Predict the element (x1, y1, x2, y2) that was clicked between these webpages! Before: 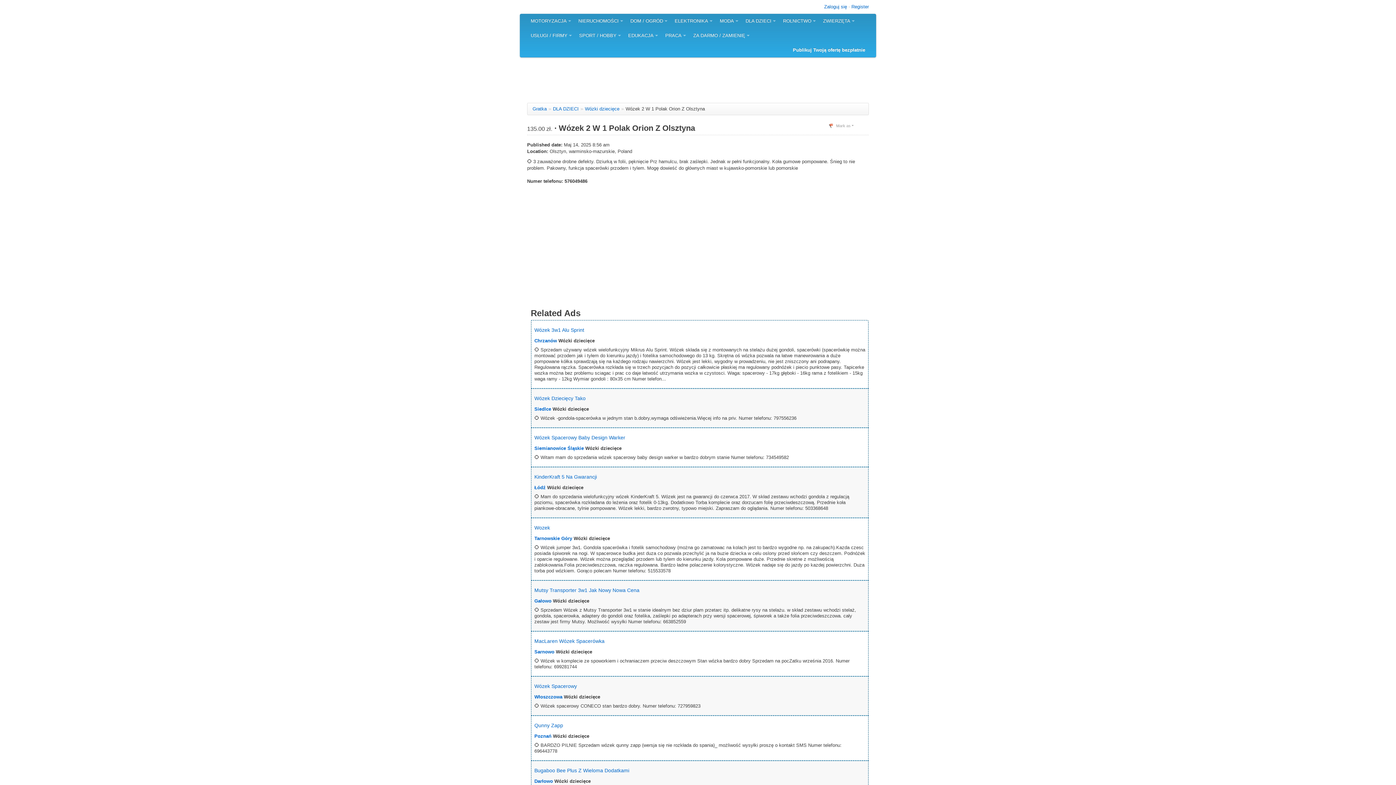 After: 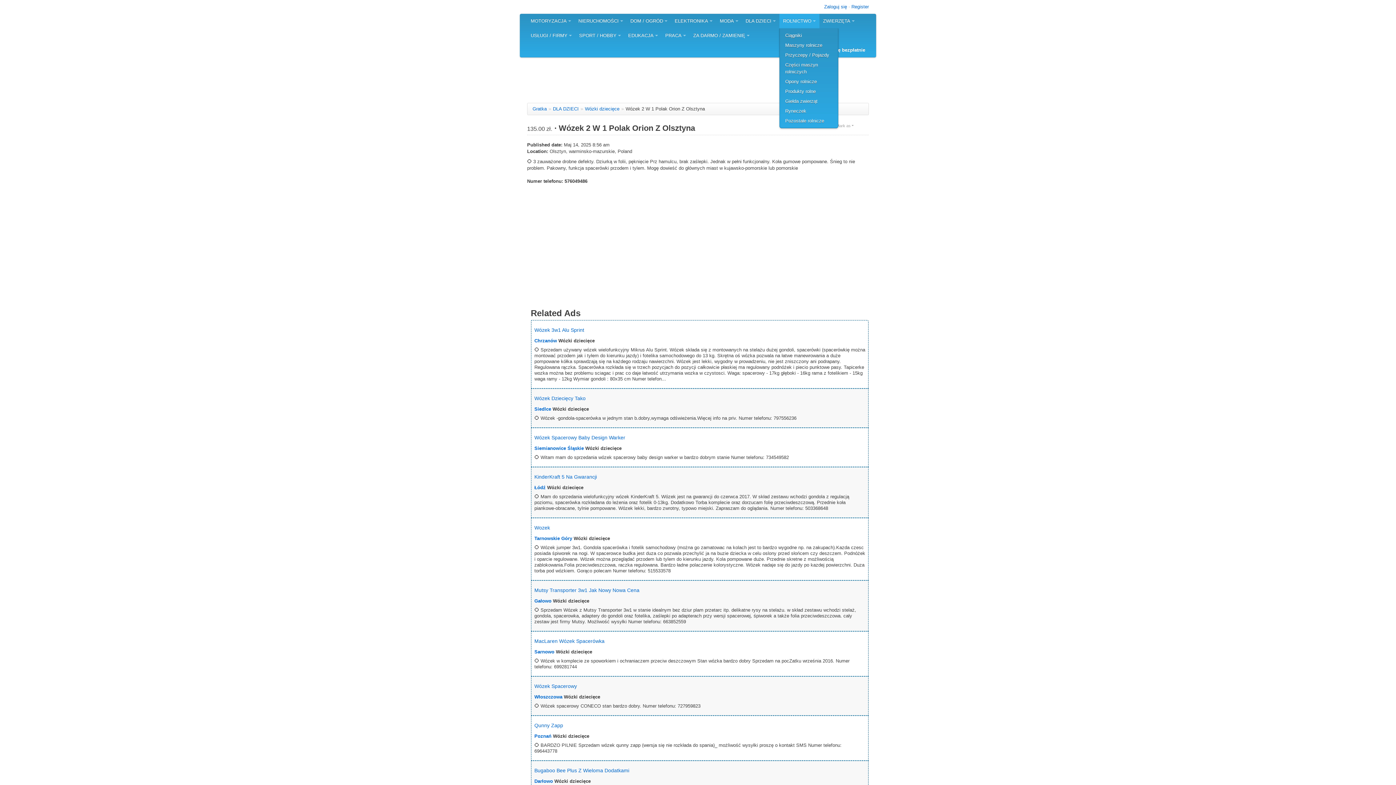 Action: label: ROLNICTWO bbox: (779, 13, 819, 28)